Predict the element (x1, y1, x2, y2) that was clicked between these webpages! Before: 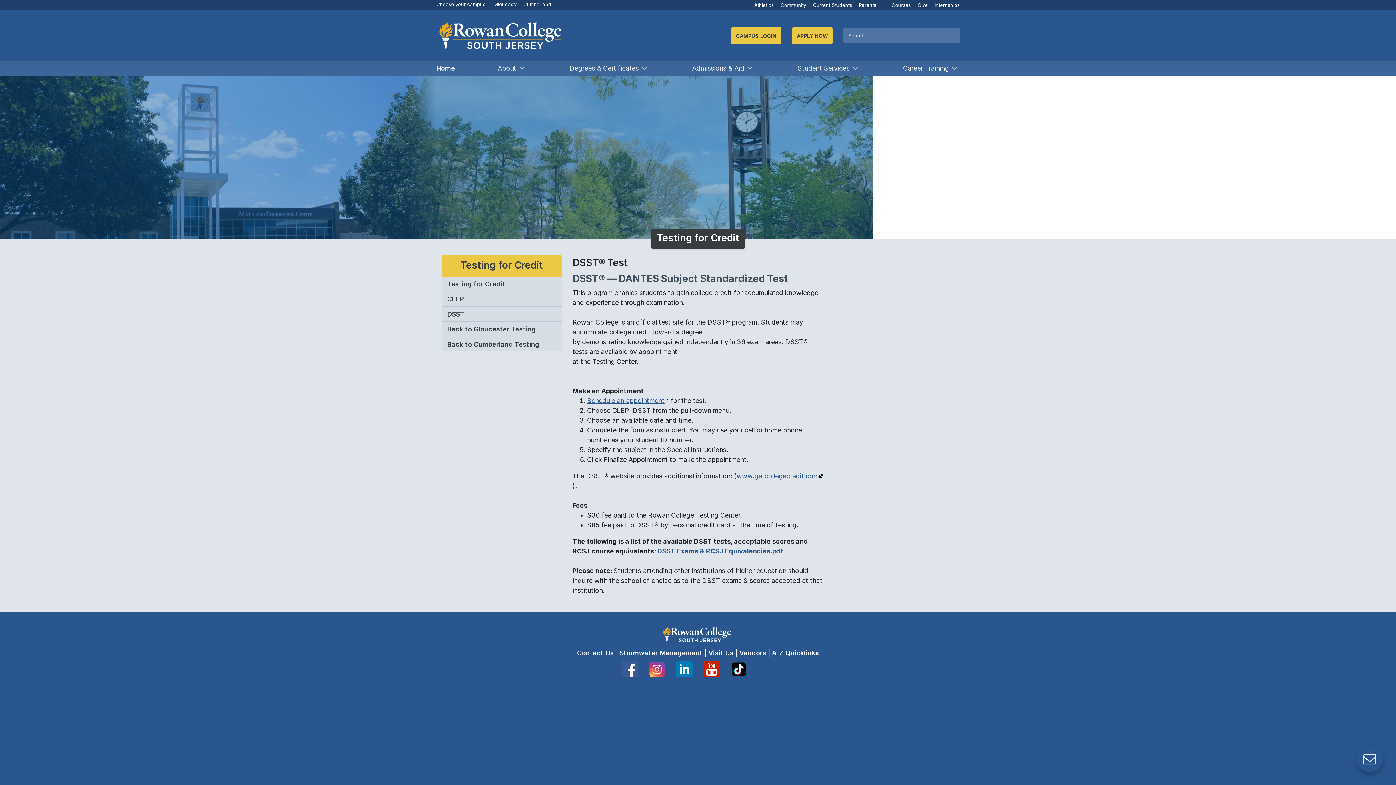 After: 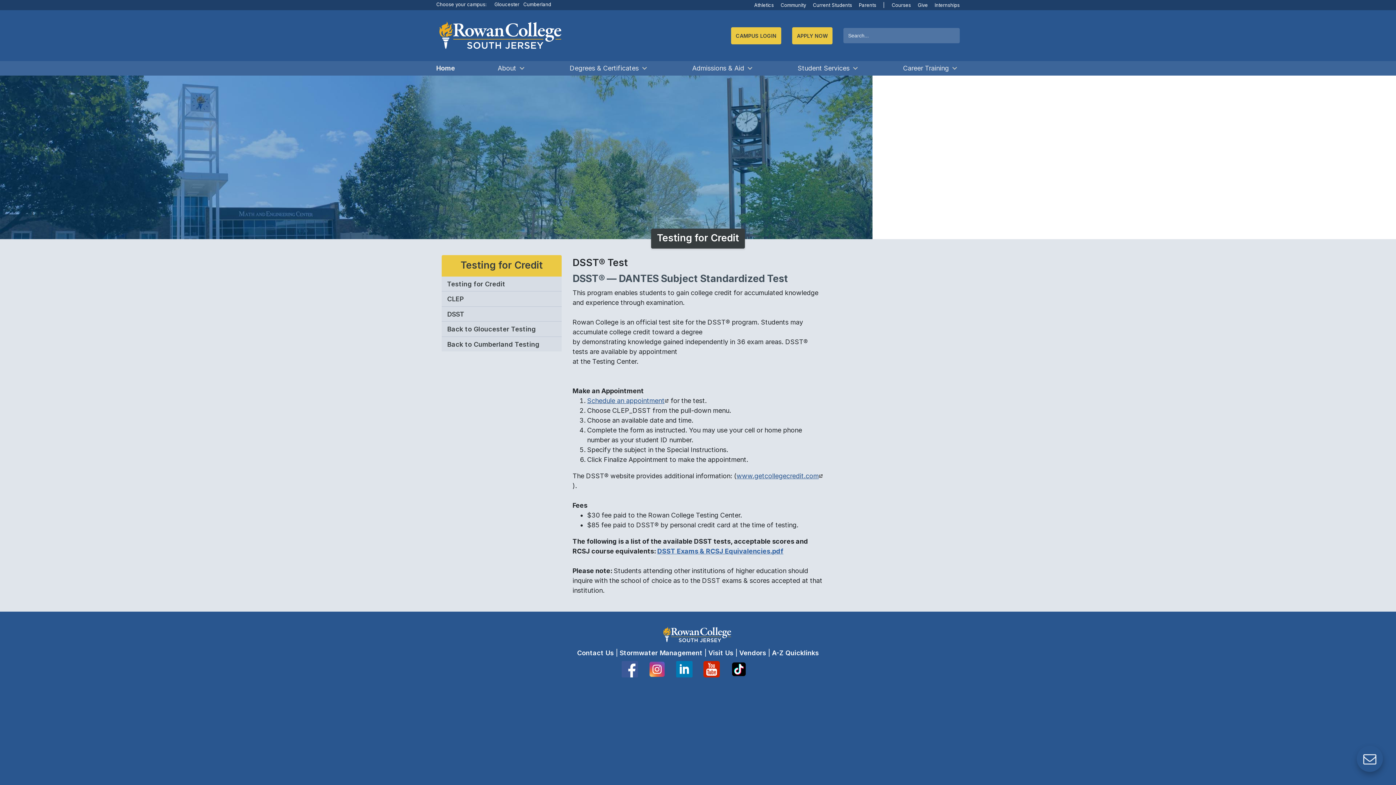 Action: label: <img class="ms-asset-icon ms-rtePosition-4" src="/_layouts/15/images/icpdf.png" alt="">DSST Exams &amp; ​RCSJ Equivalencies.pdf link bbox: (657, 547, 783, 555)